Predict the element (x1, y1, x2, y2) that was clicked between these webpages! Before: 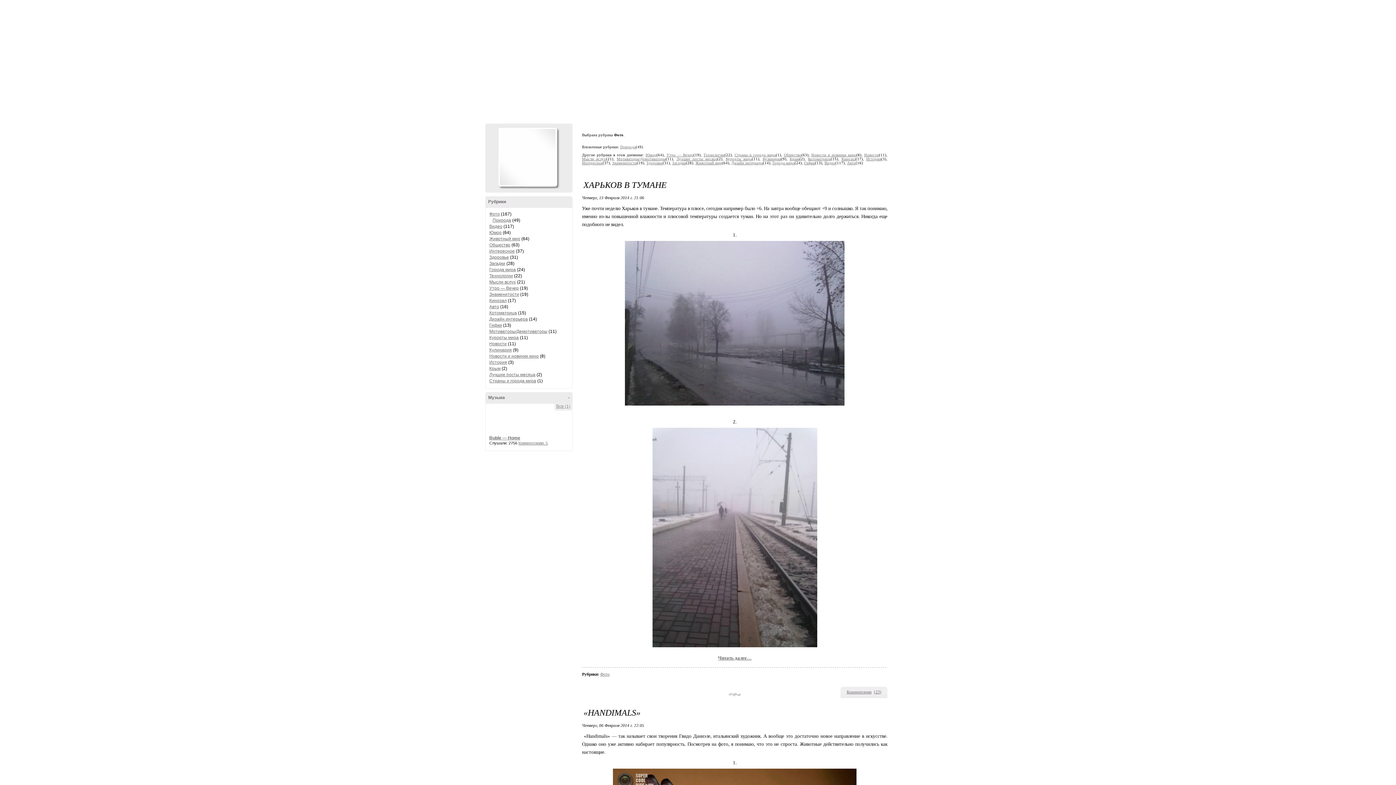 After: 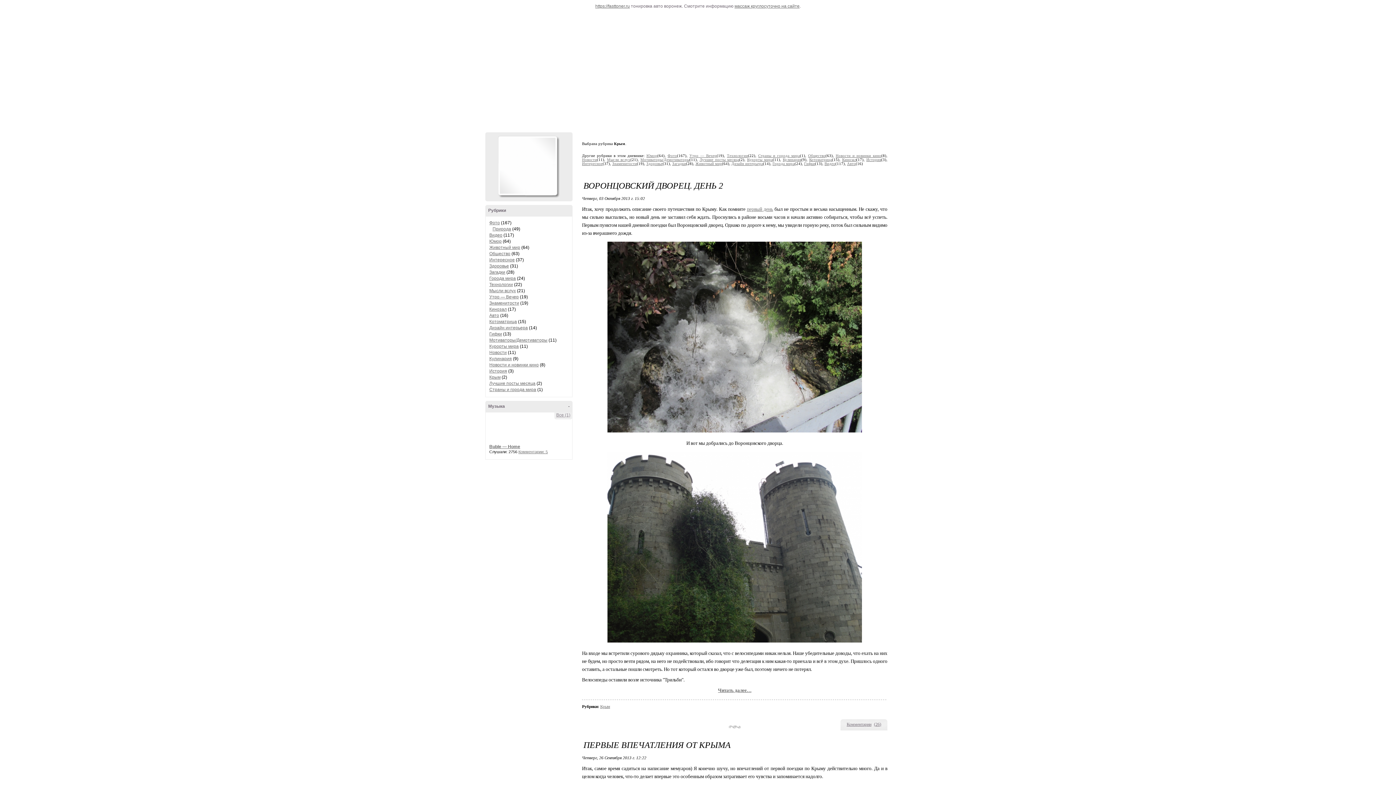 Action: bbox: (489, 366, 500, 371) label: Крым